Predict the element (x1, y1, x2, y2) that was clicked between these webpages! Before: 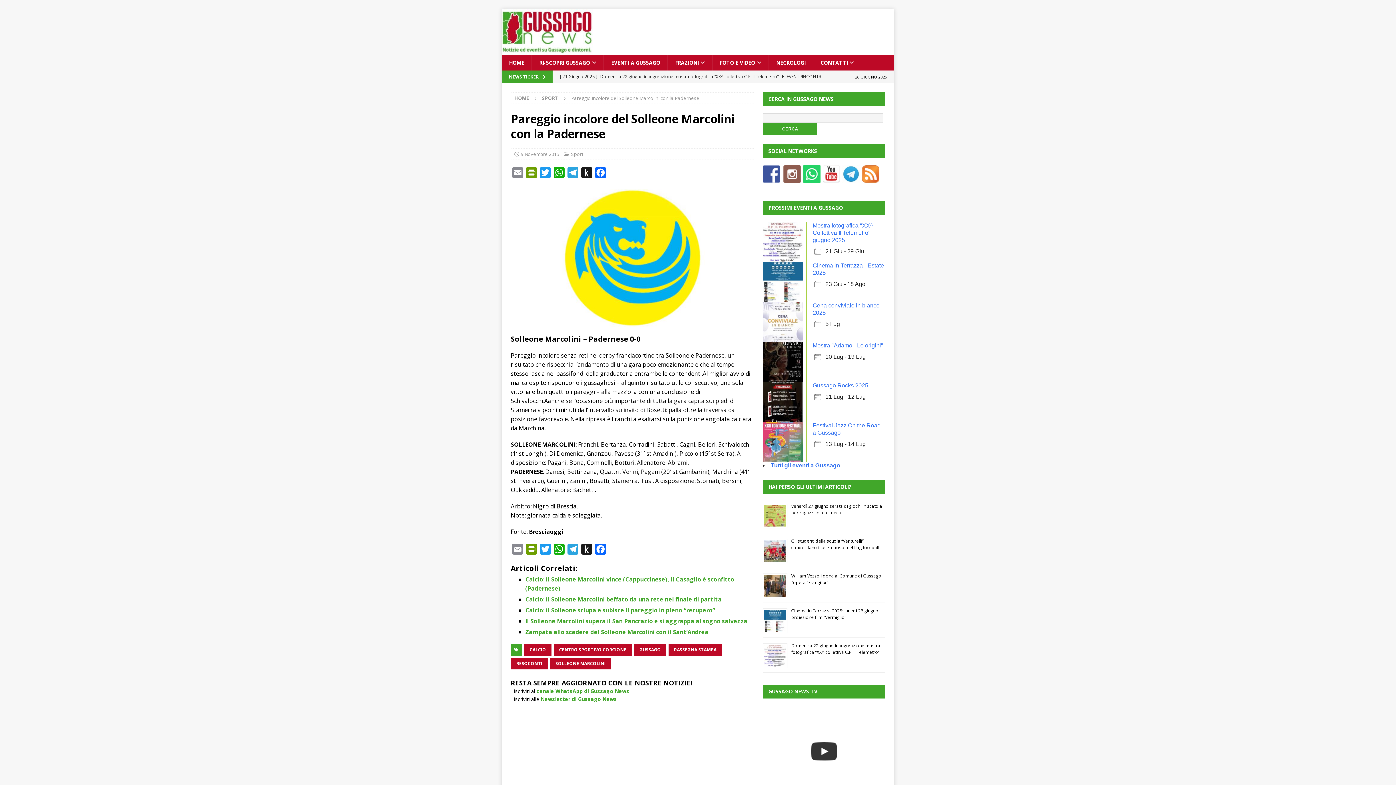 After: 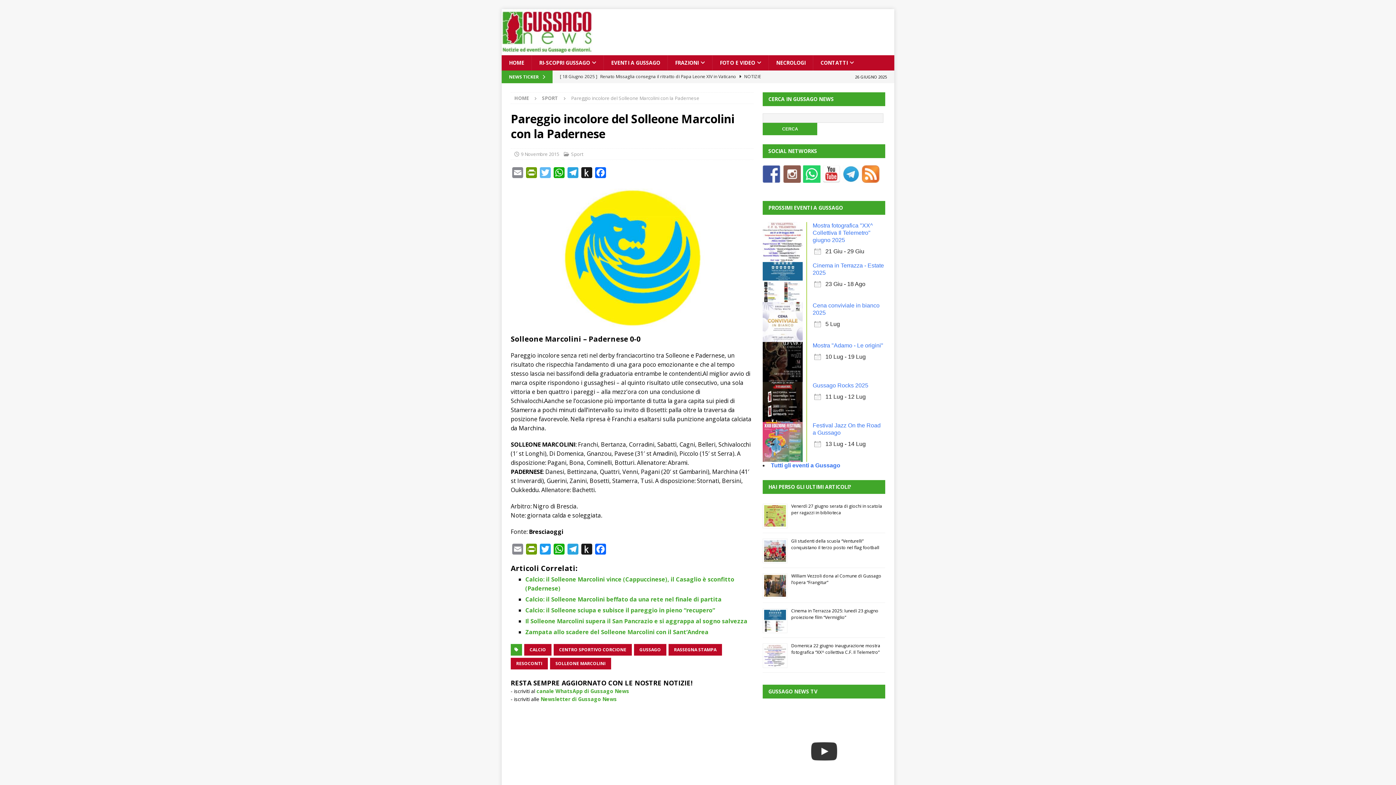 Action: bbox: (538, 167, 552, 181) label: Twitter